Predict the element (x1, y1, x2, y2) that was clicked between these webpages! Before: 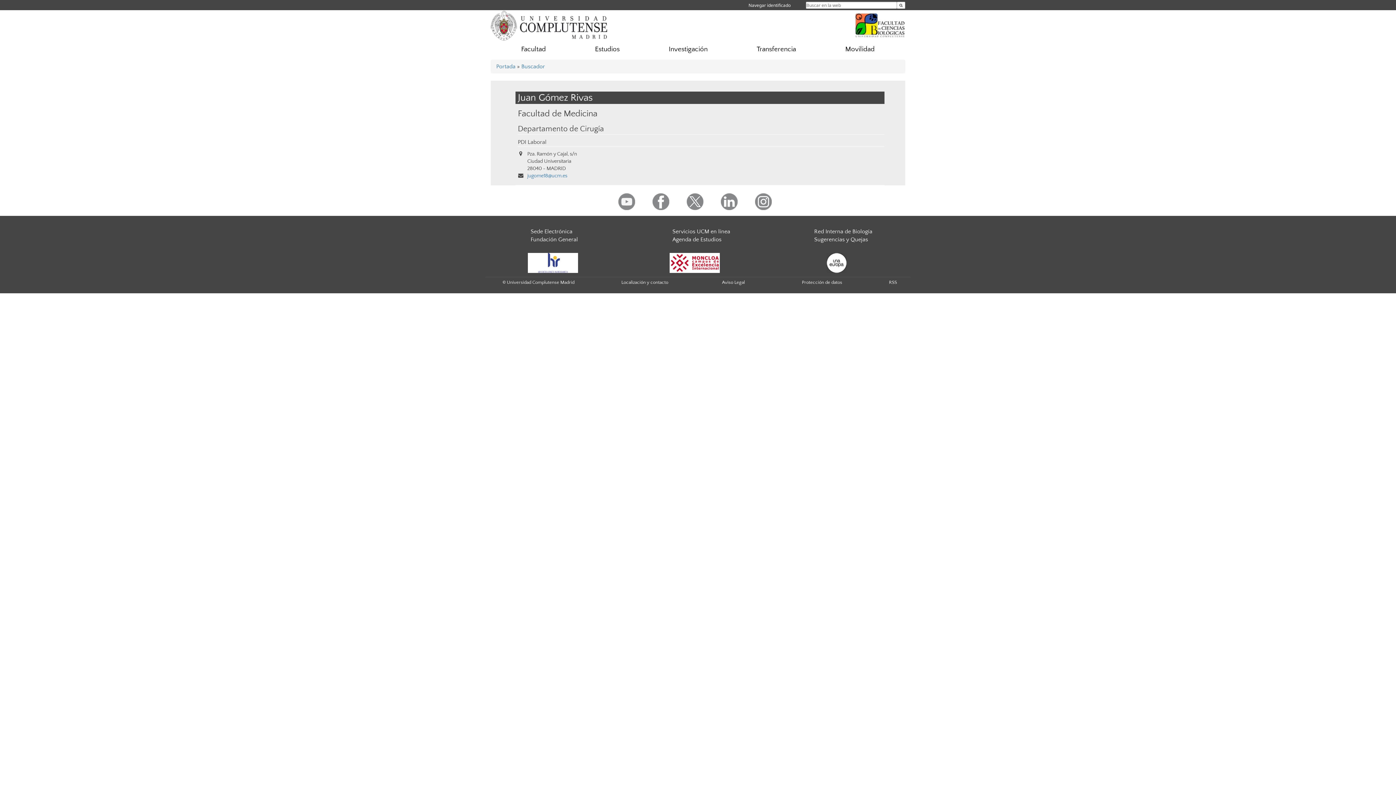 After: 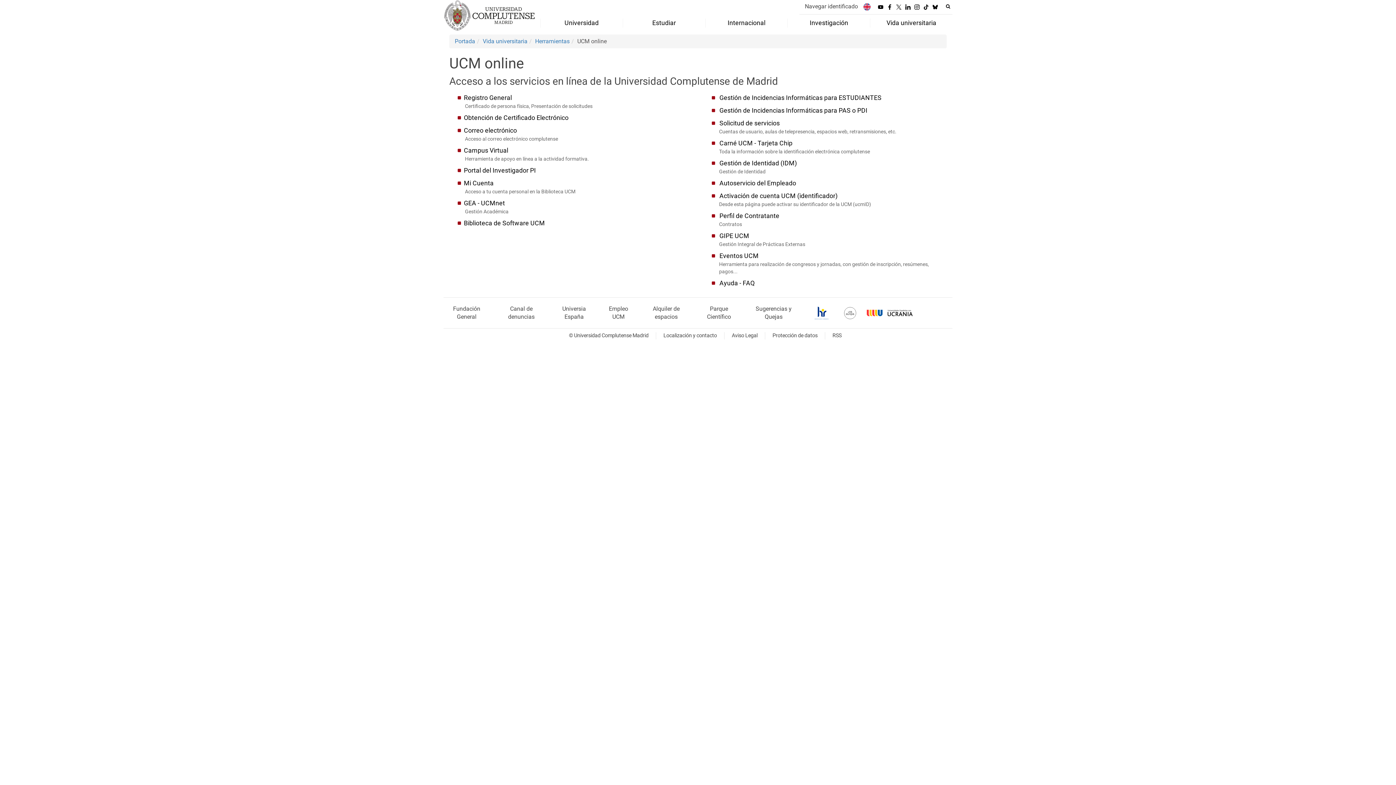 Action: label: Servicios UCM en línea bbox: (672, 228, 730, 235)